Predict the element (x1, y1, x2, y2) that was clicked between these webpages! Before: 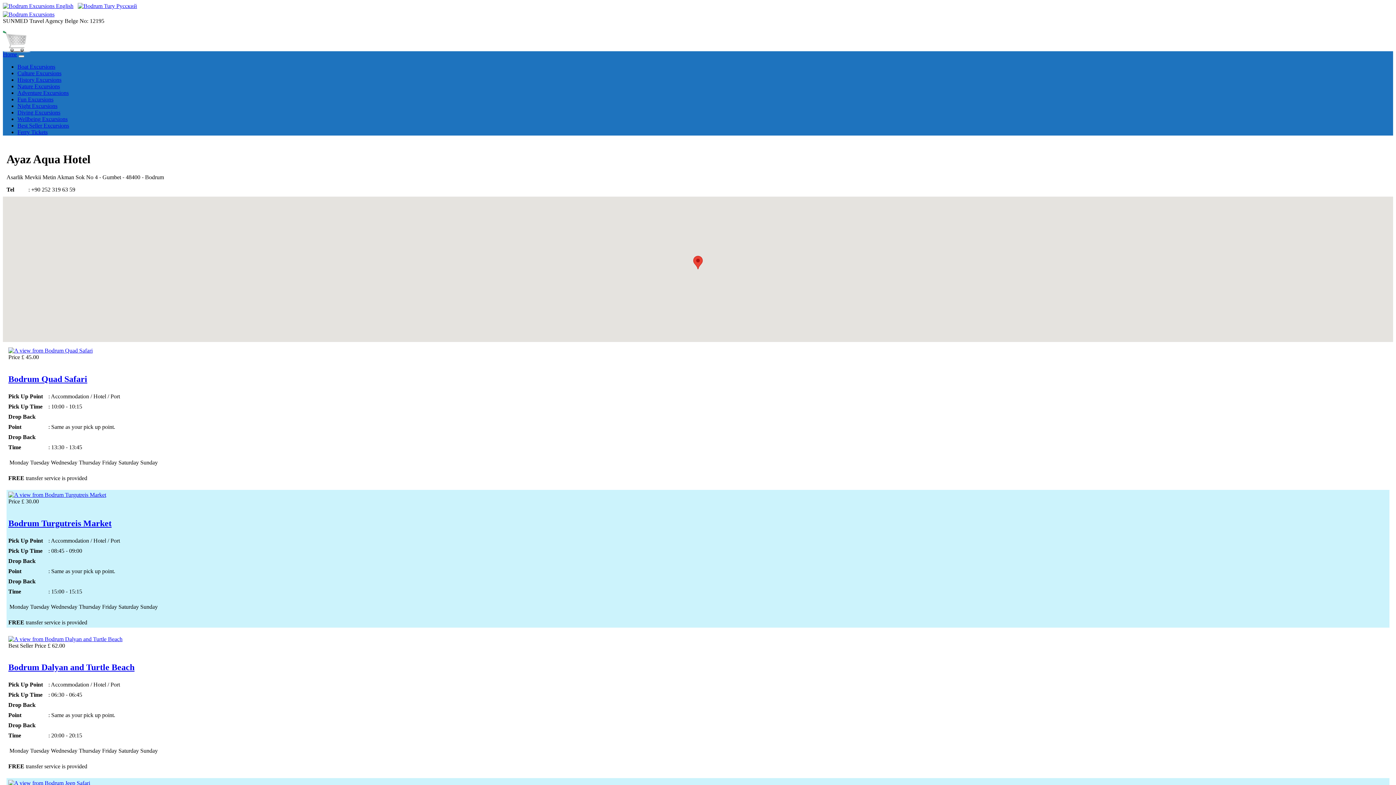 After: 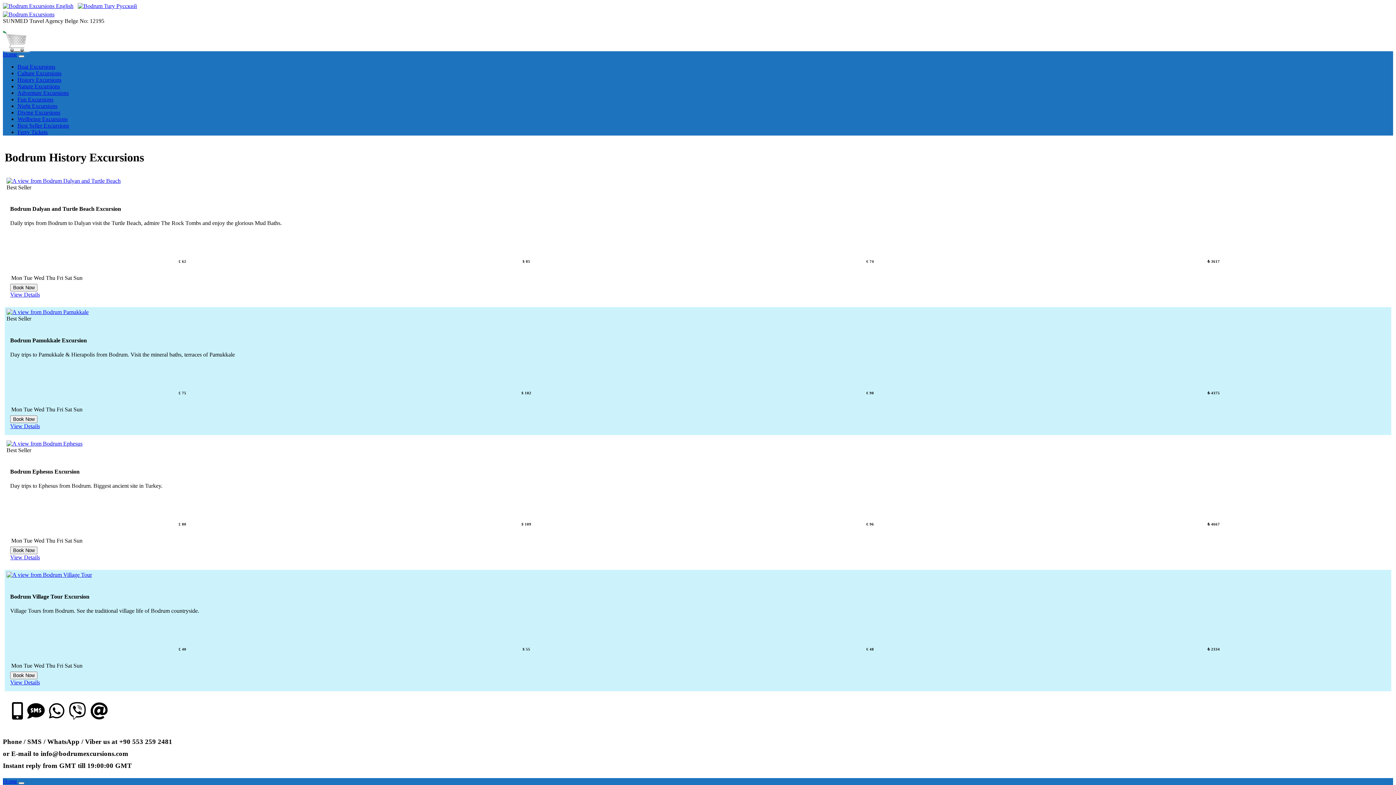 Action: label: History Excursions bbox: (17, 76, 61, 82)